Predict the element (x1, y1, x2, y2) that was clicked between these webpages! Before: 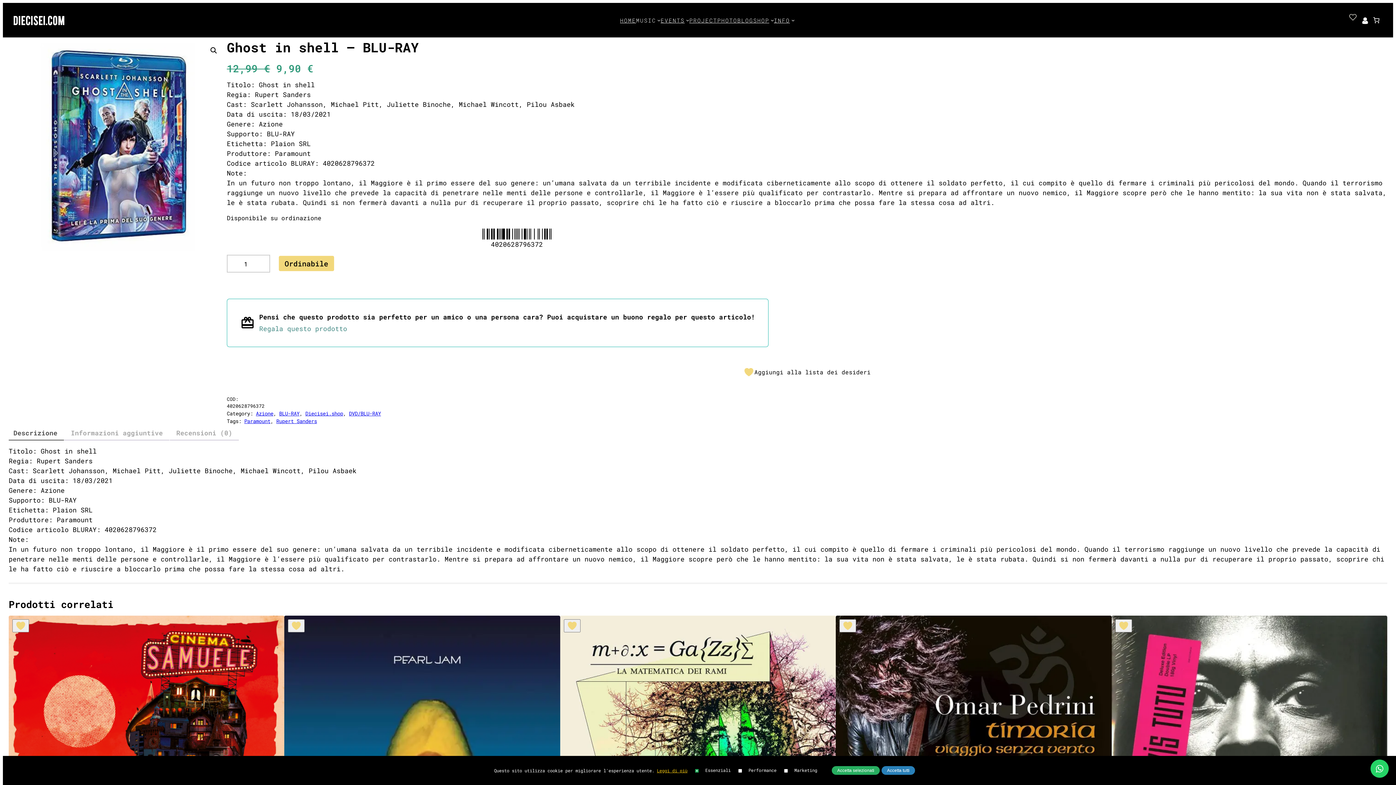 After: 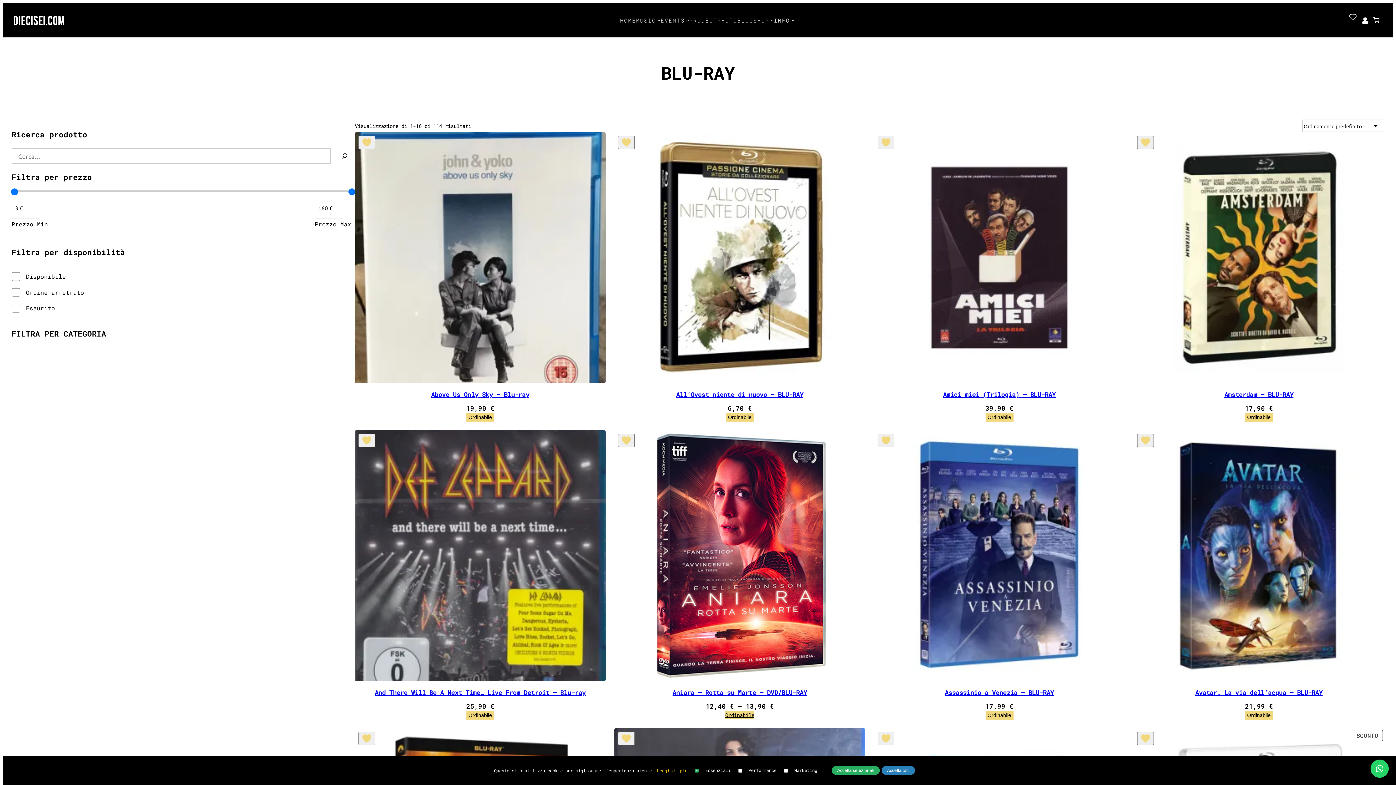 Action: label: BLU-RAY bbox: (279, 410, 299, 417)